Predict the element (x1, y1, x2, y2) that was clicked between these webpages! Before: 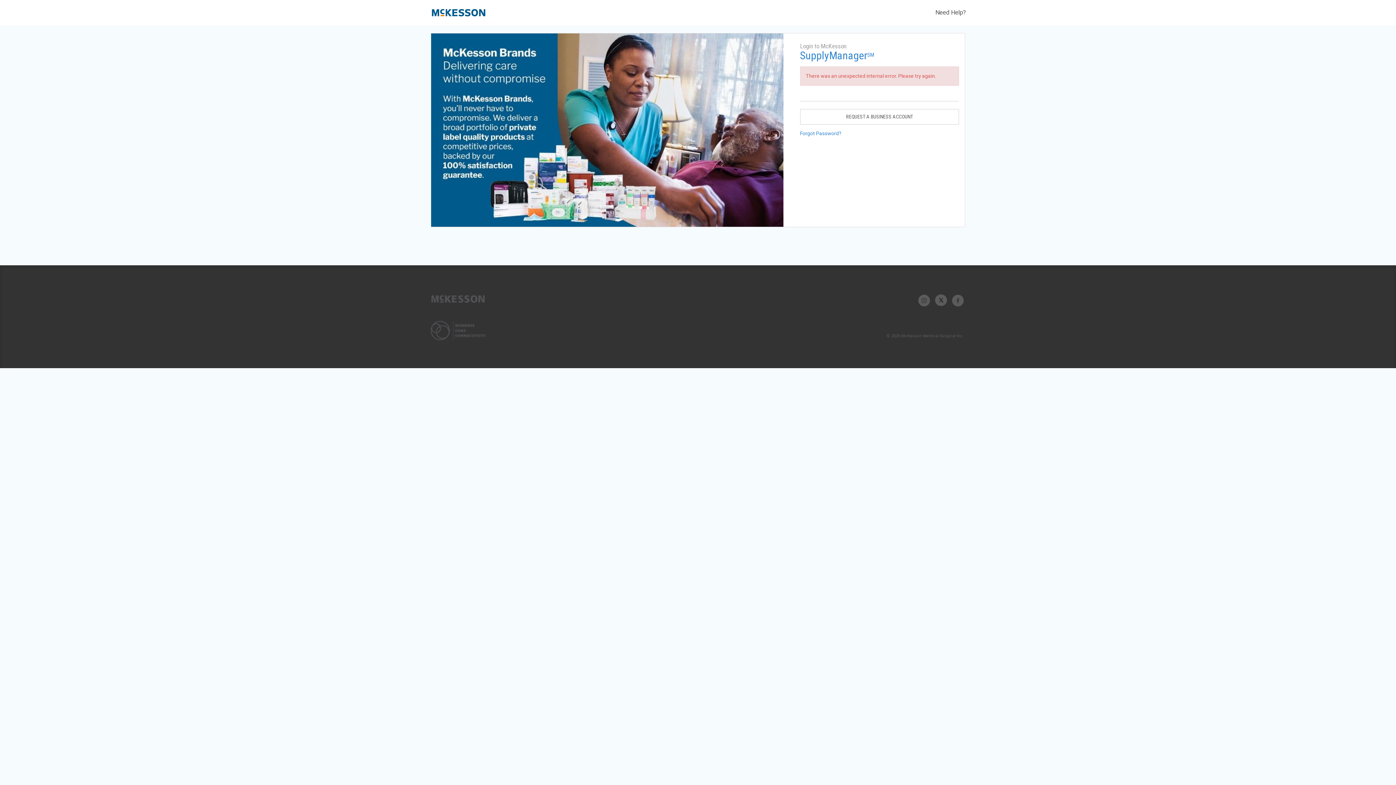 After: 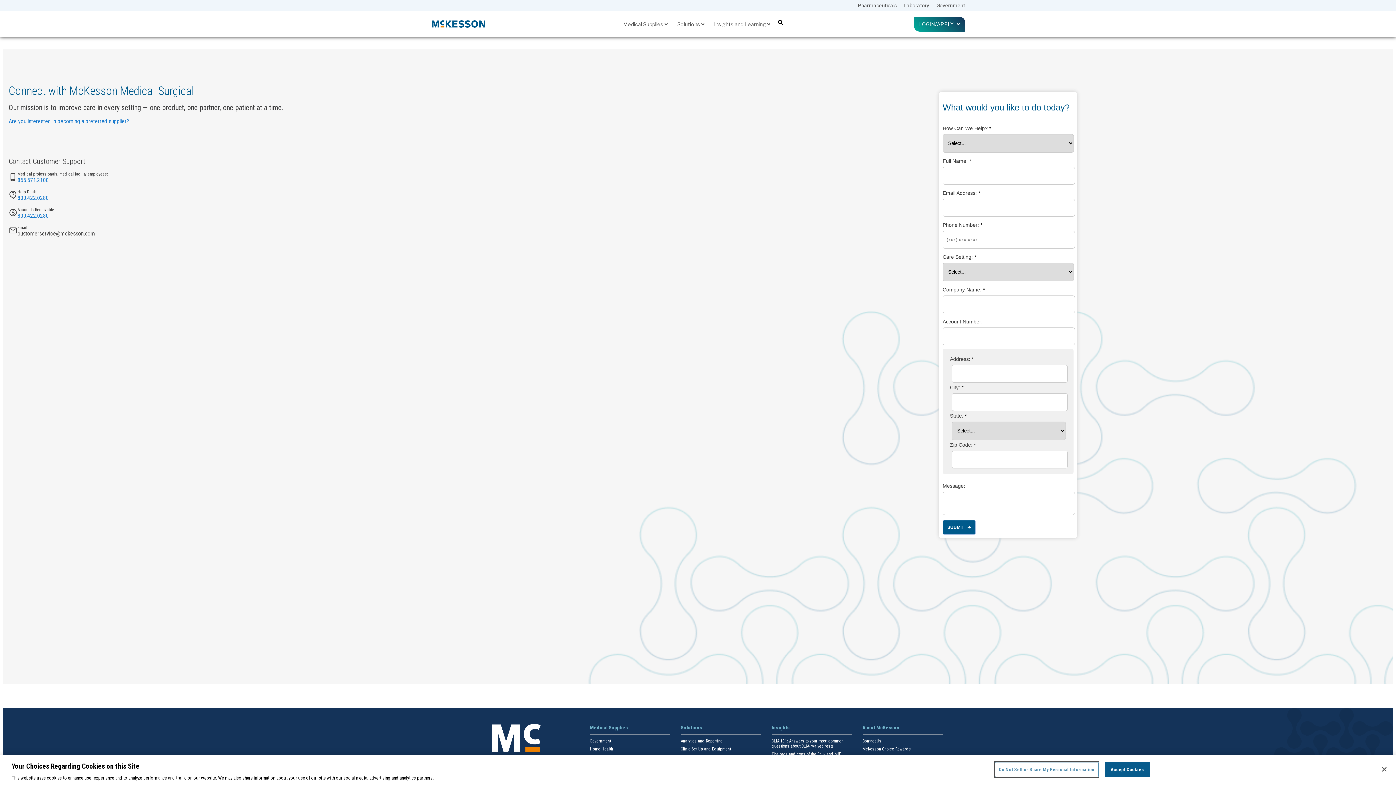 Action: label: Need Help? bbox: (935, 8, 966, 16)